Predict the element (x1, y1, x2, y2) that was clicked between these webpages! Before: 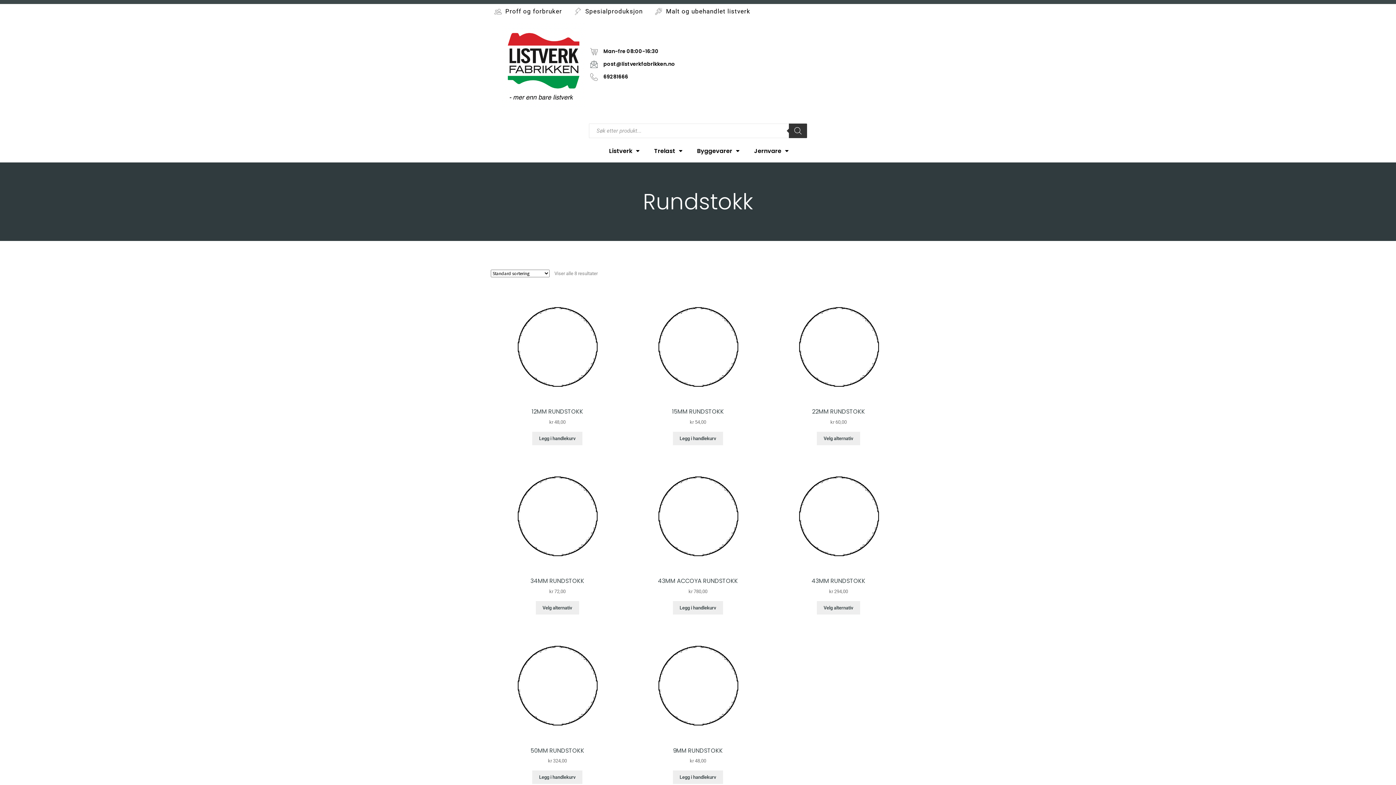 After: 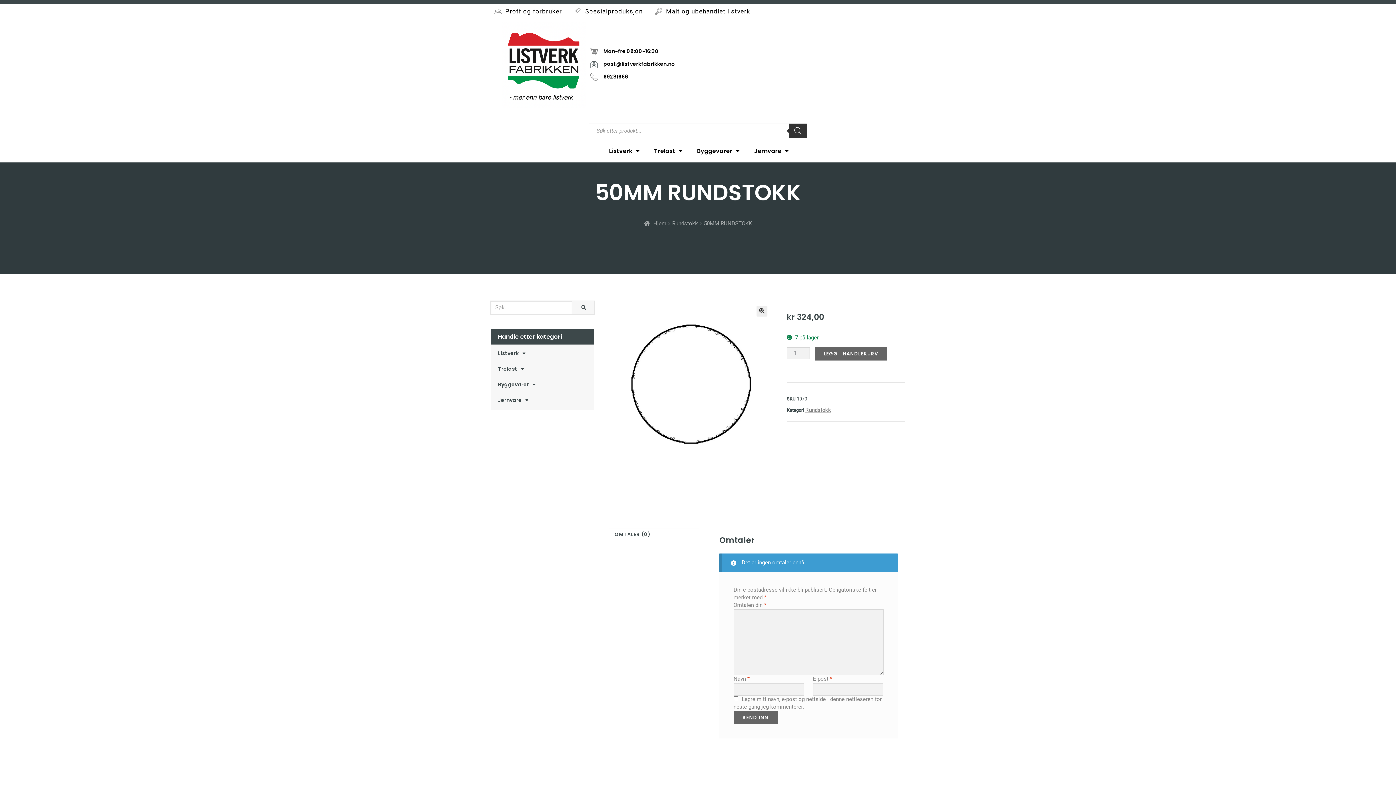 Action: label: 50MM RUNDSTOKK
kr 324,00 bbox: (490, 630, 624, 765)